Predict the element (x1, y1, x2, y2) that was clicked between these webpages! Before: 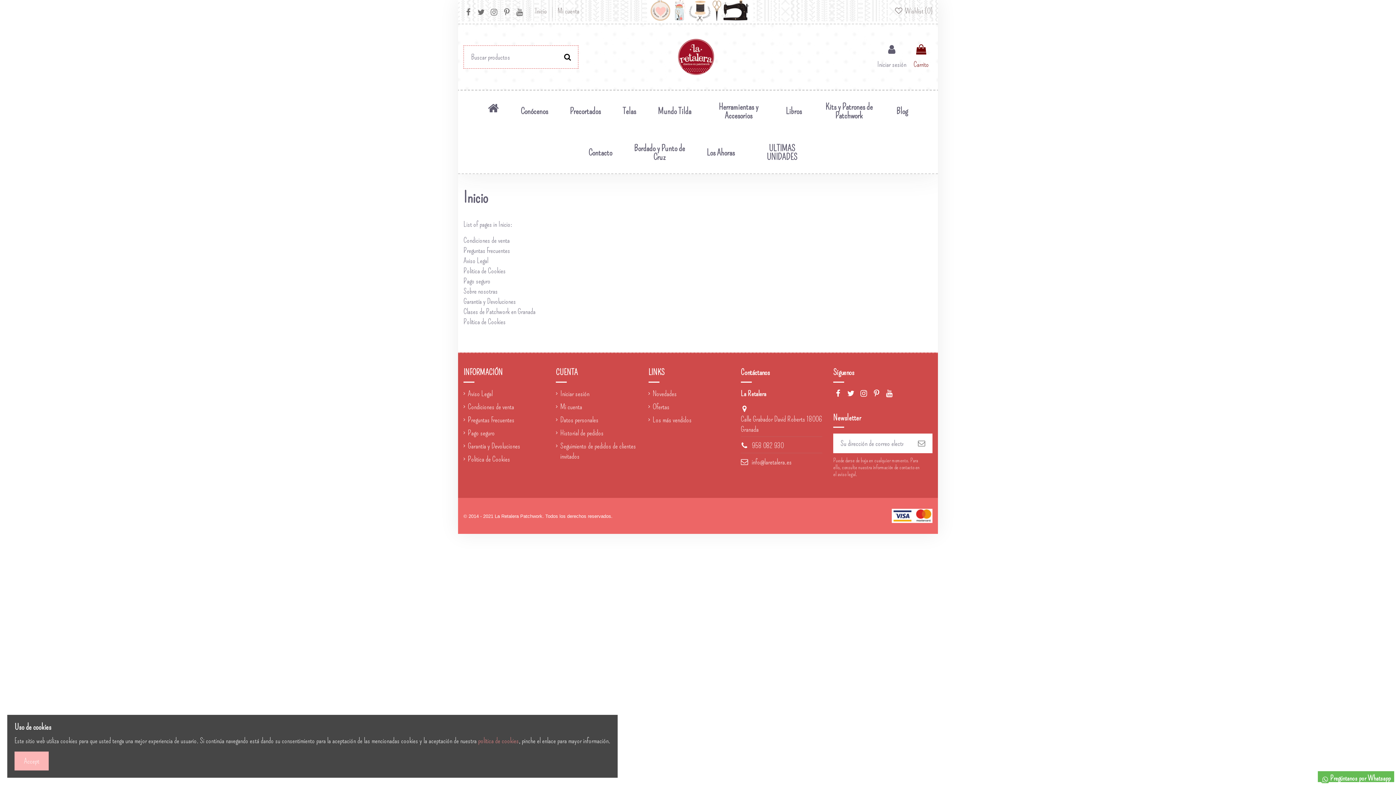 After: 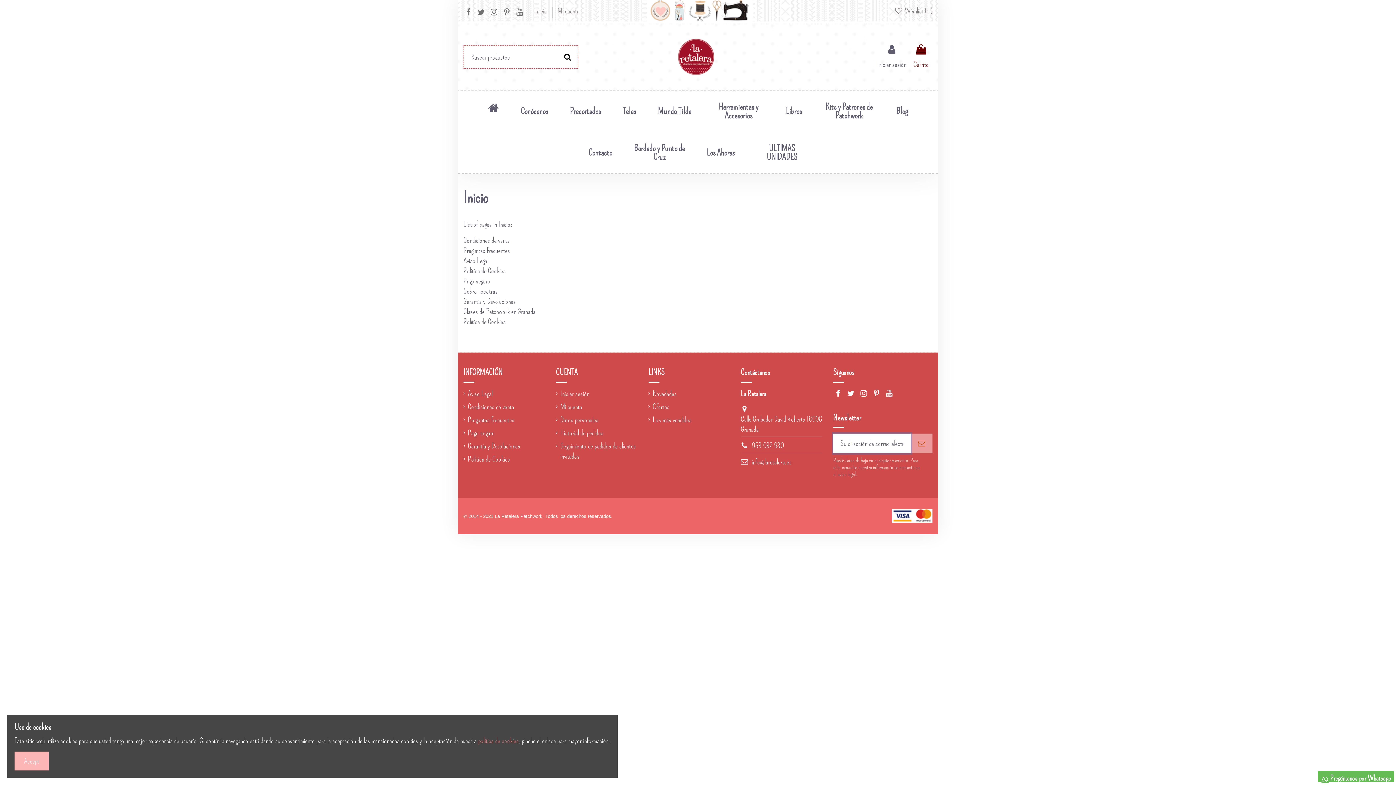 Action: label: Suscribirse bbox: (910, 433, 932, 453)